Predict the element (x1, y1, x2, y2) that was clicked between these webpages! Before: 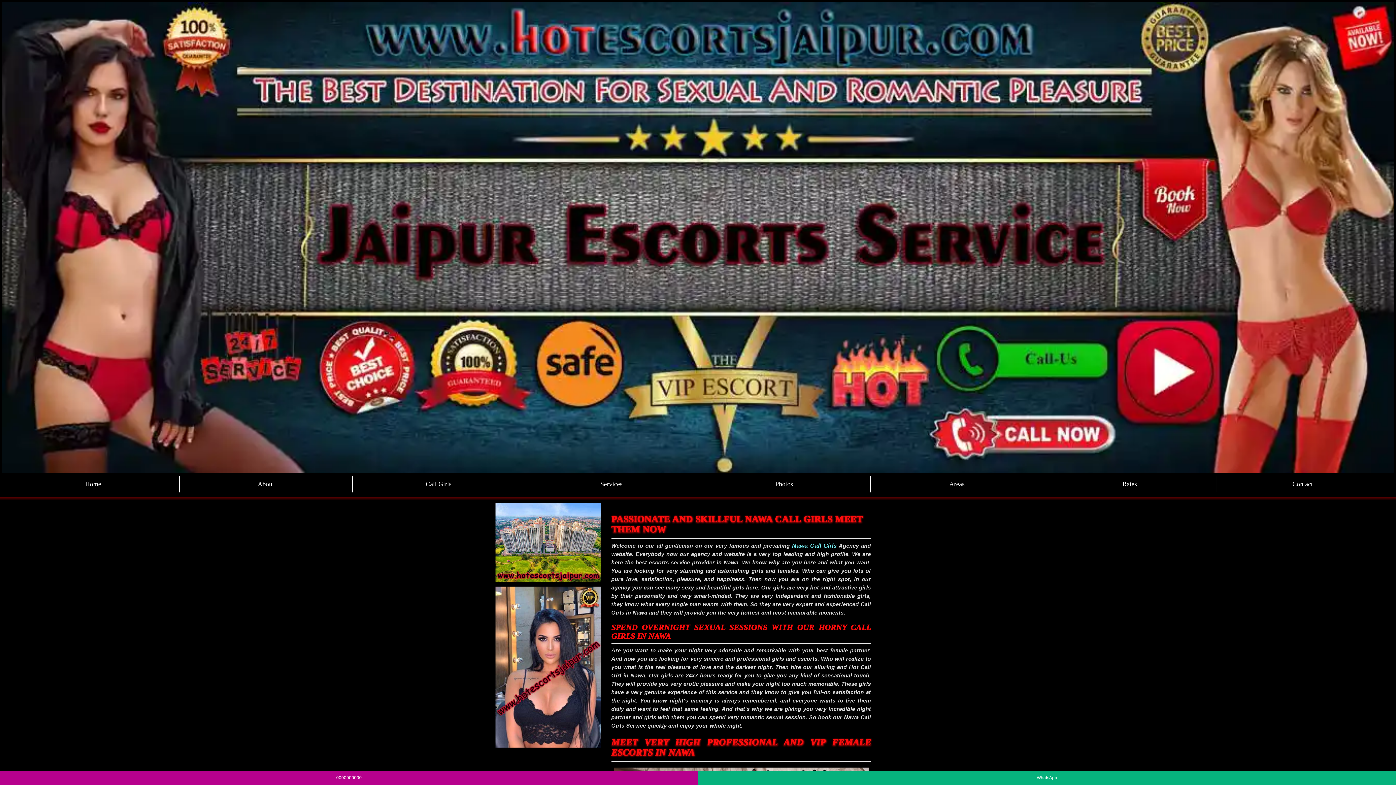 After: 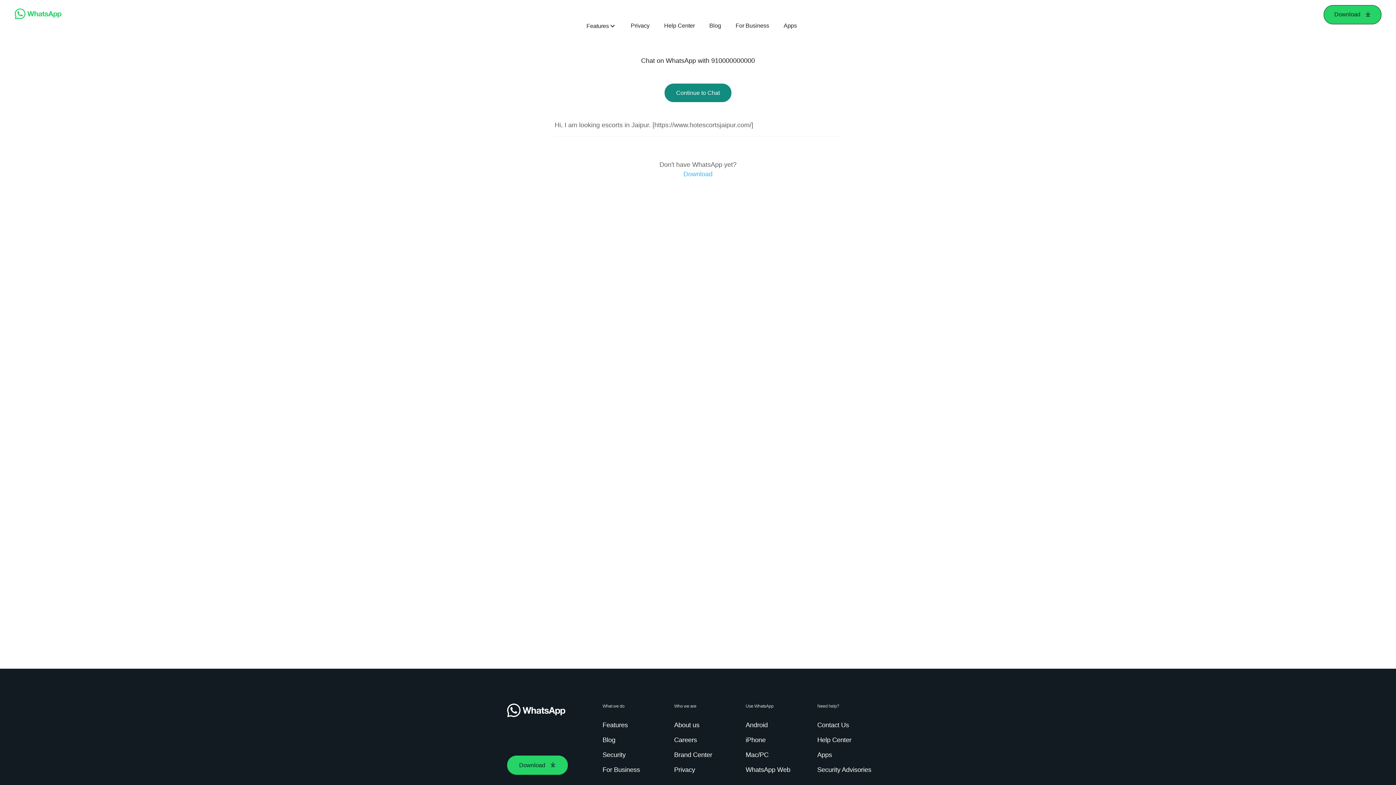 Action: label: WhatsApp bbox: (698, 771, 1396, 785)